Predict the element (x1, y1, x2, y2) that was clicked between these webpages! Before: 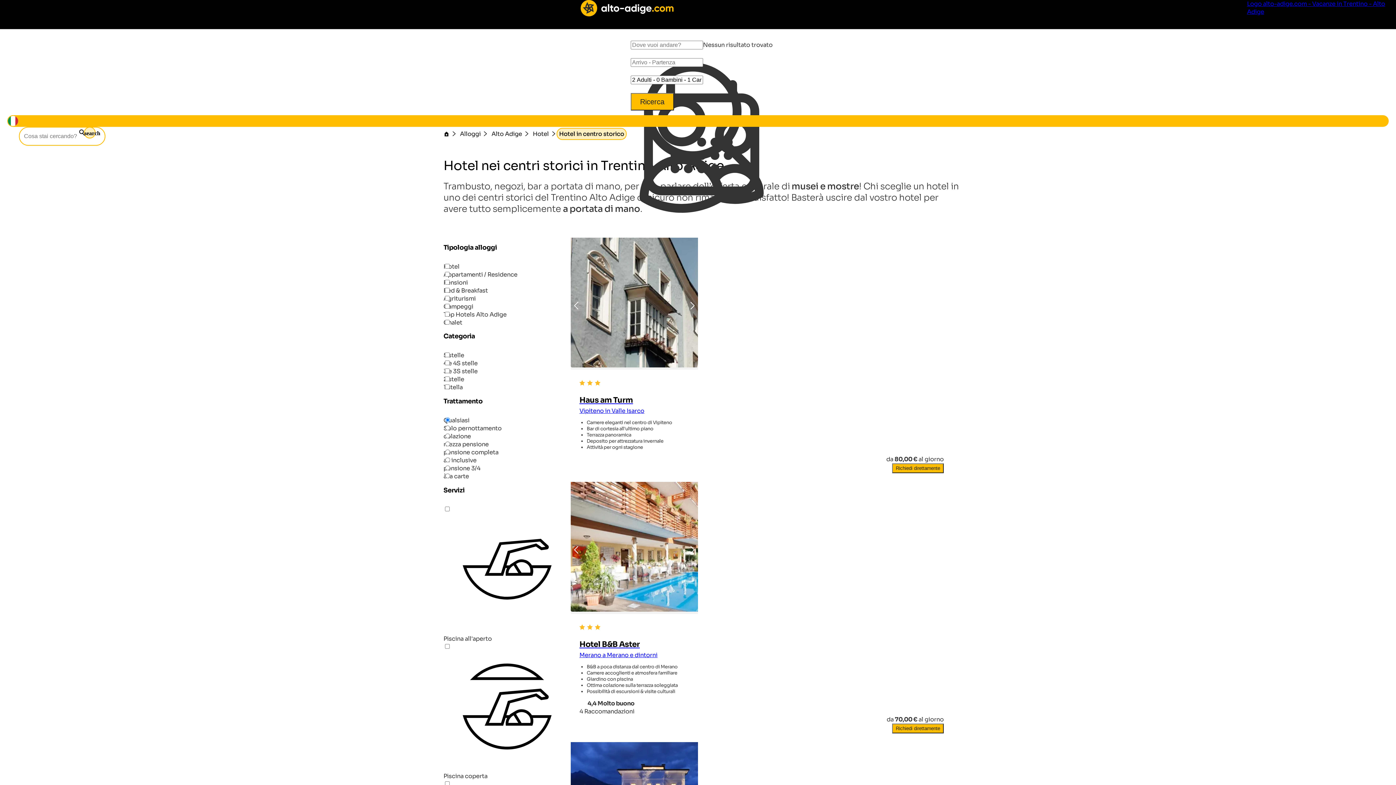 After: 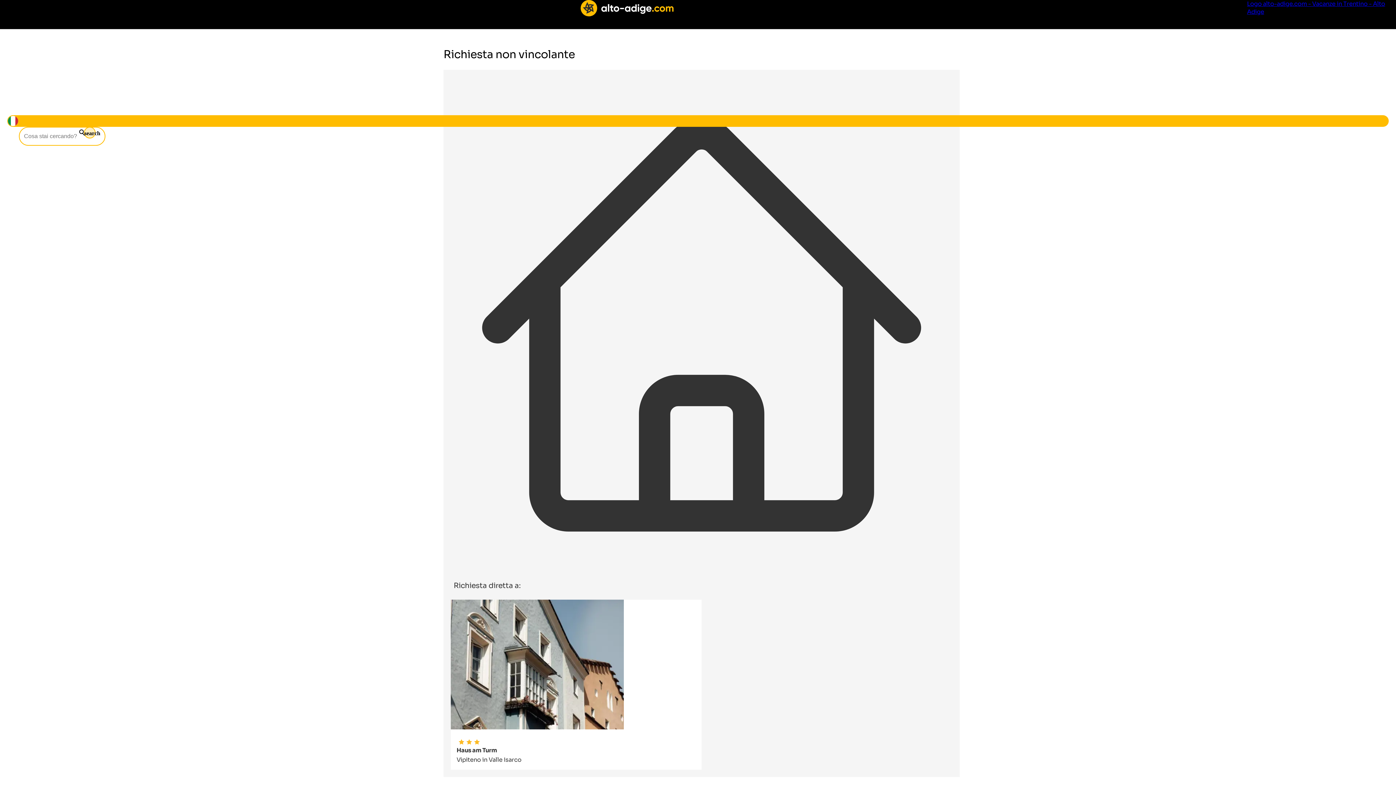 Action: bbox: (892, 463, 944, 473) label: Richiedi direttamente